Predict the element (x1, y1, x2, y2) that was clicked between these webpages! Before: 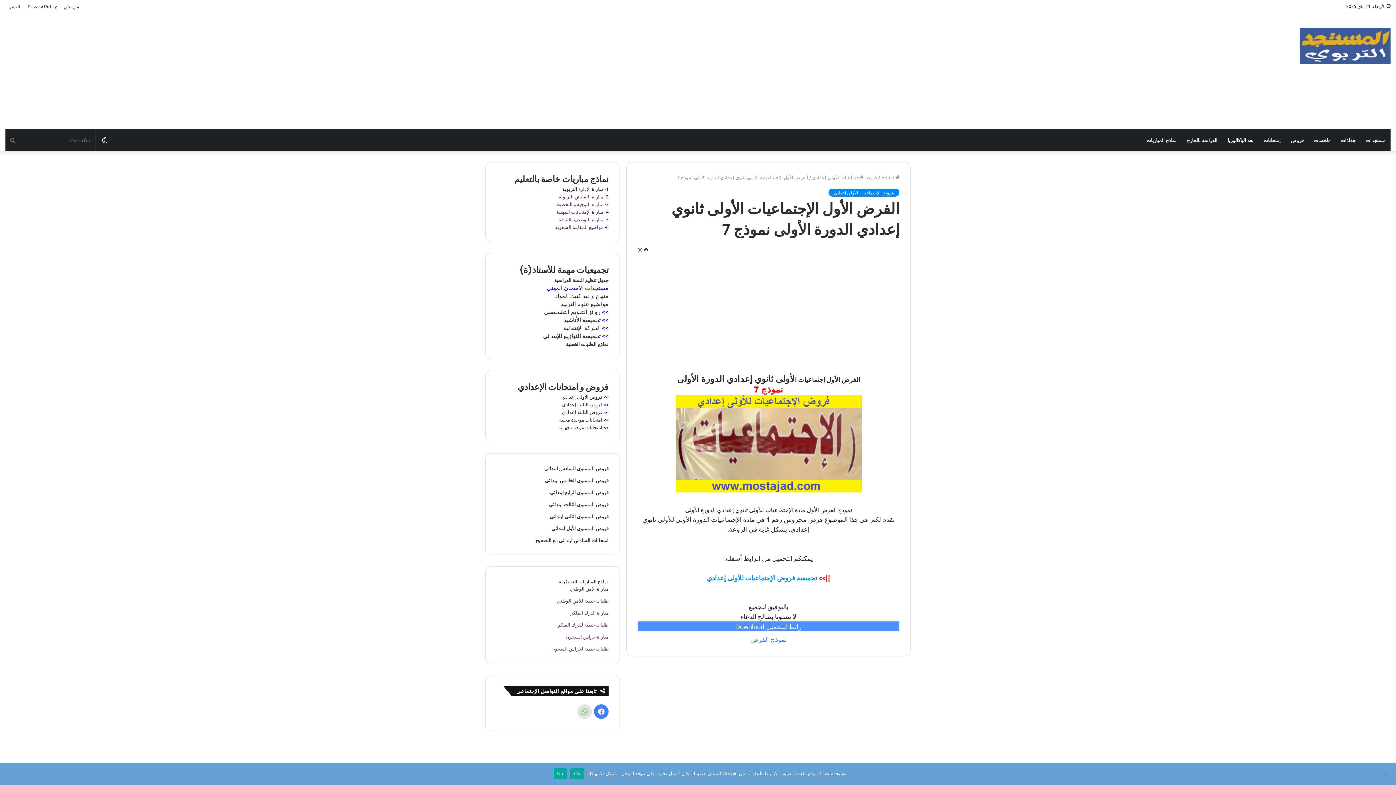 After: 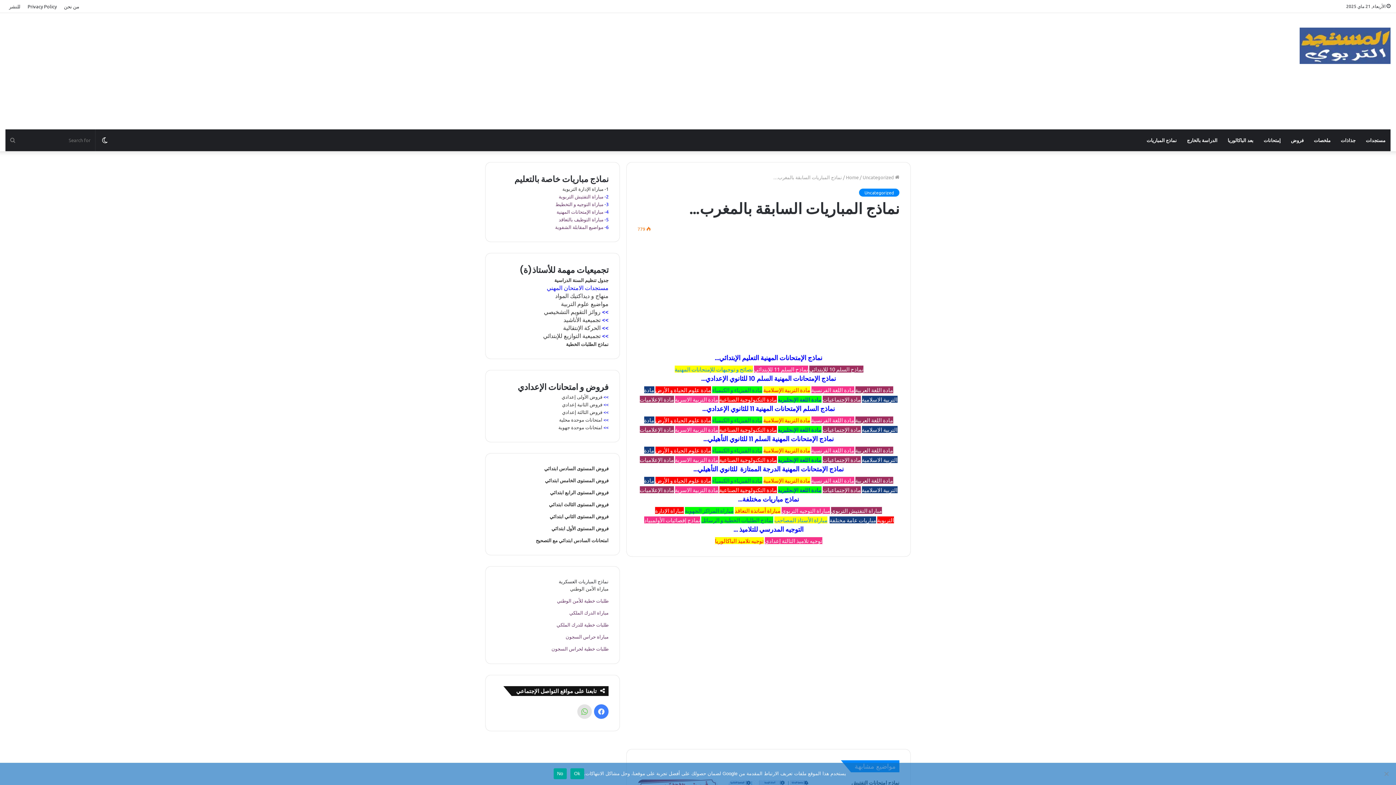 Action: bbox: (1141, 129, 1182, 151) label: نماذج المباريات